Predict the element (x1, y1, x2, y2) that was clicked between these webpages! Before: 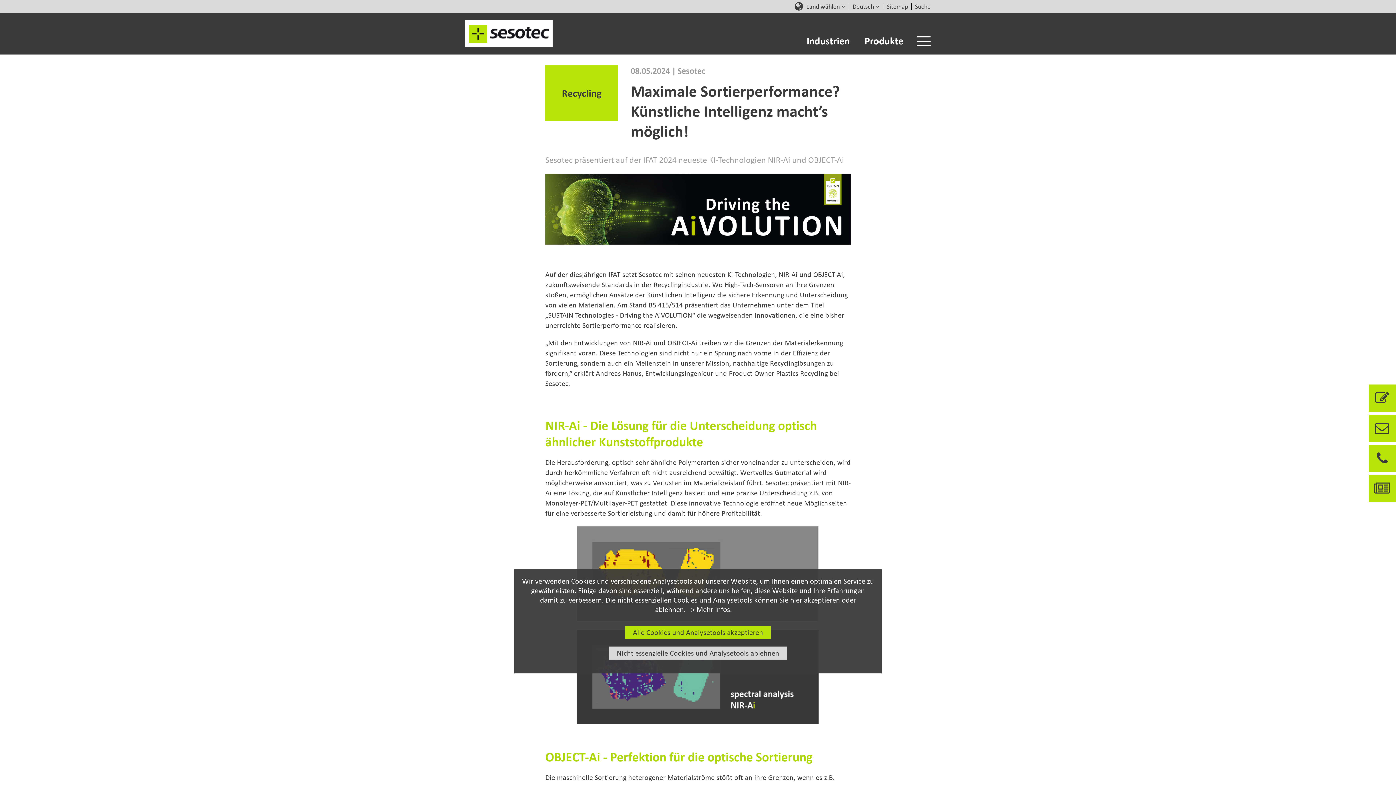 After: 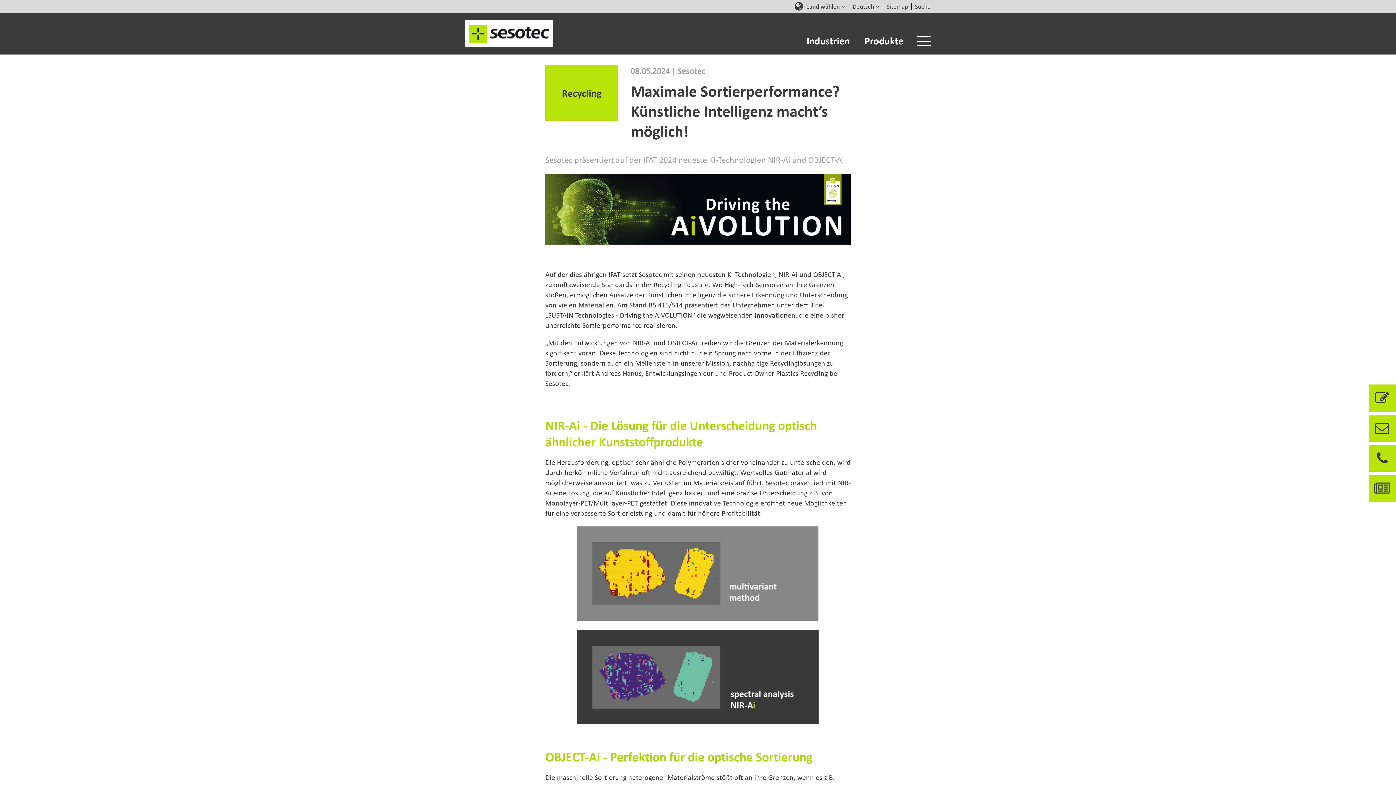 Action: label: Alle Cookies und Analysetools akzeptieren bbox: (625, 626, 770, 639)